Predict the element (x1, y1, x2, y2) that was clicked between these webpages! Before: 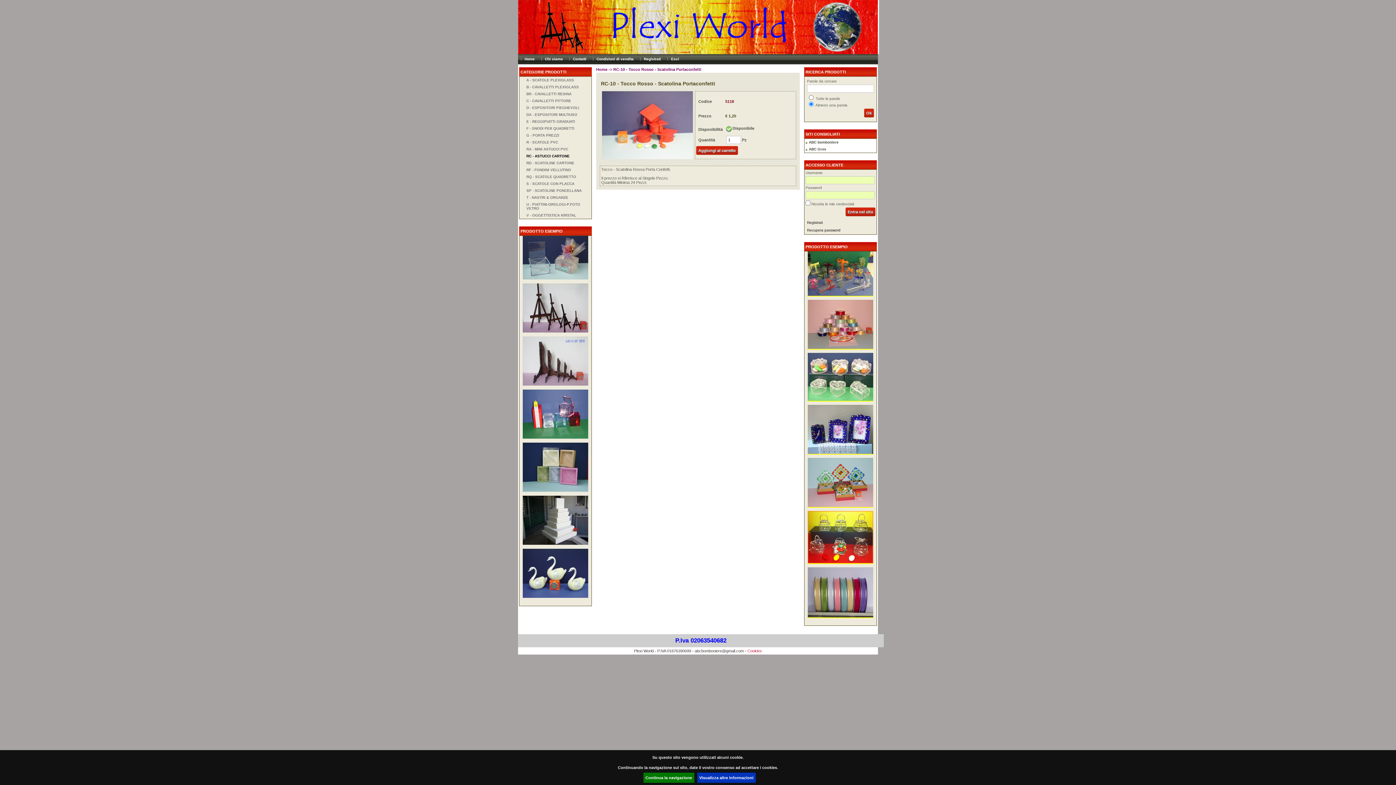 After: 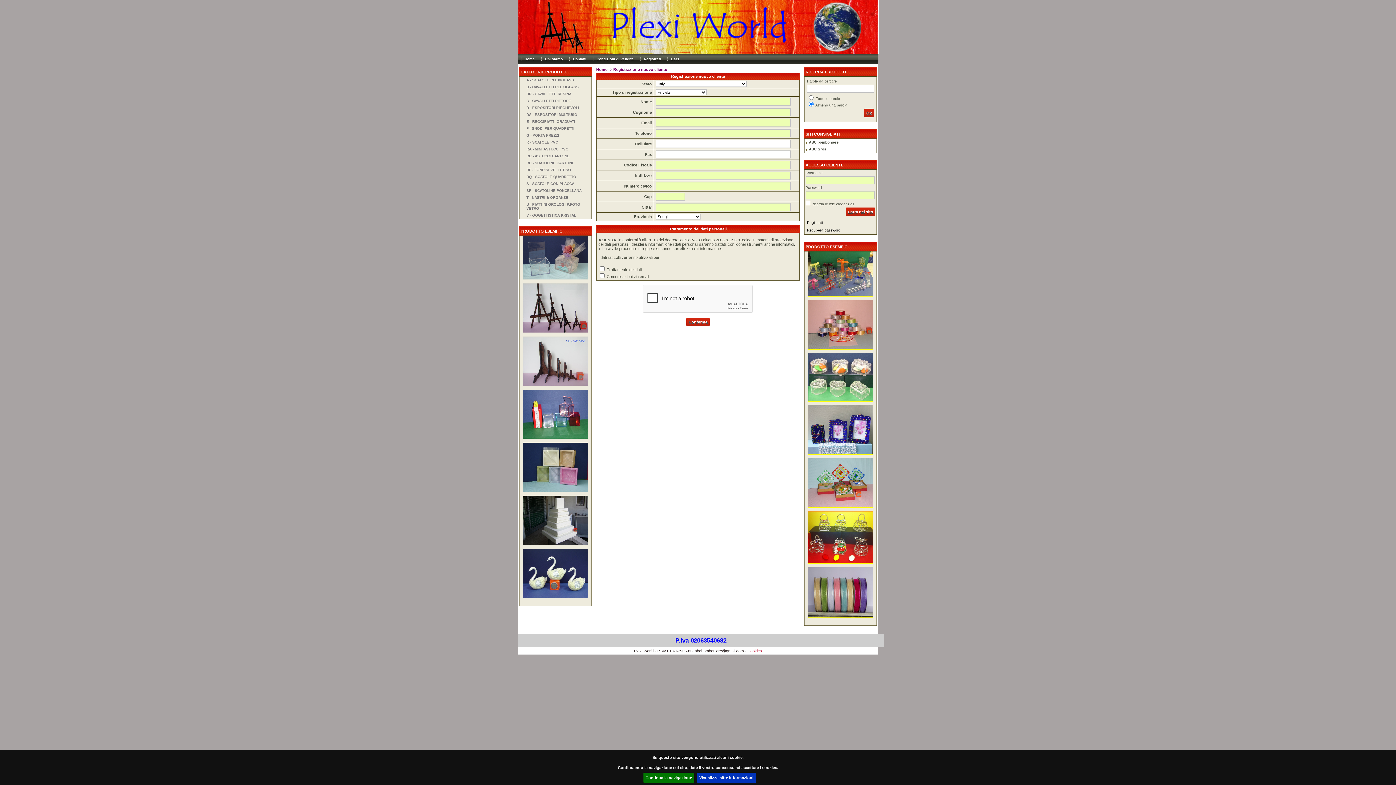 Action: bbox: (644, 57, 661, 61) label: Registrati